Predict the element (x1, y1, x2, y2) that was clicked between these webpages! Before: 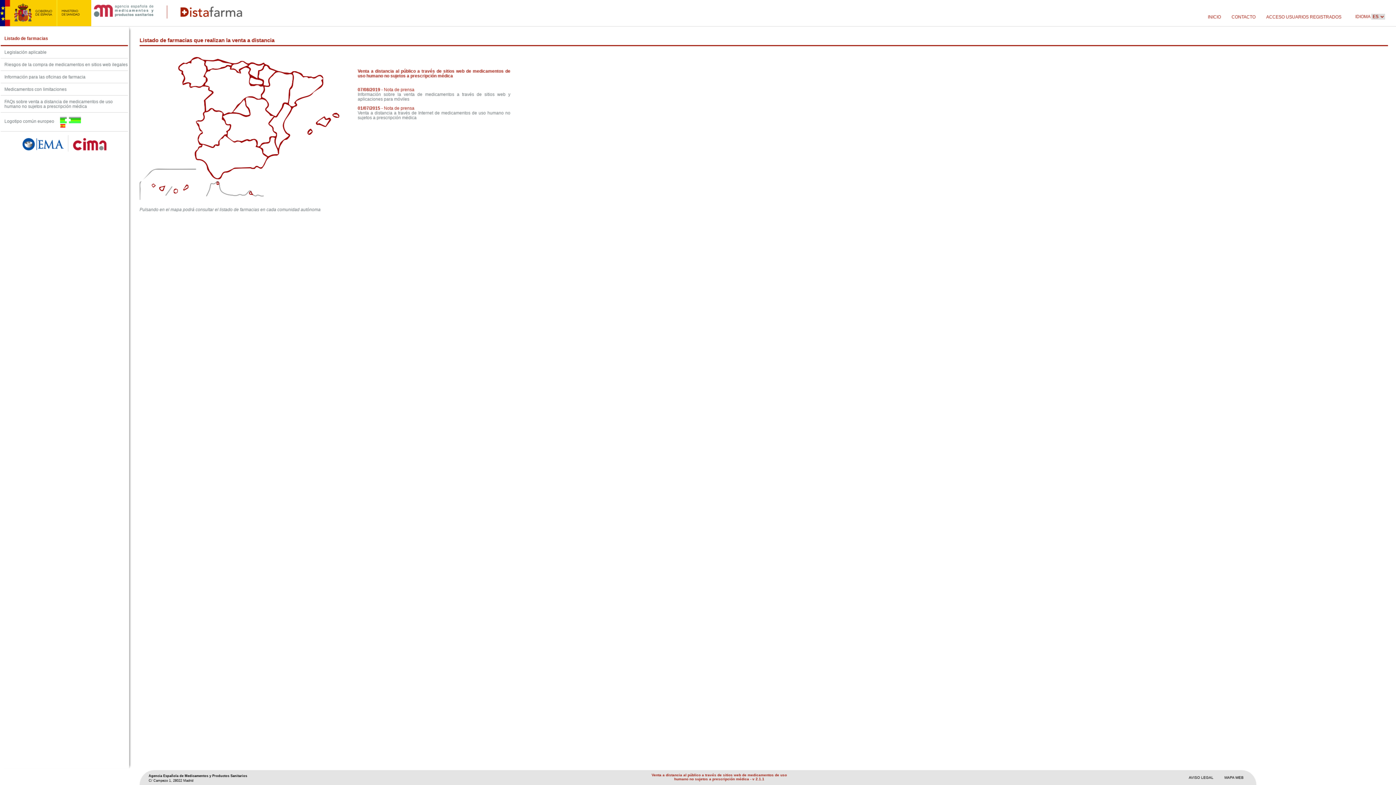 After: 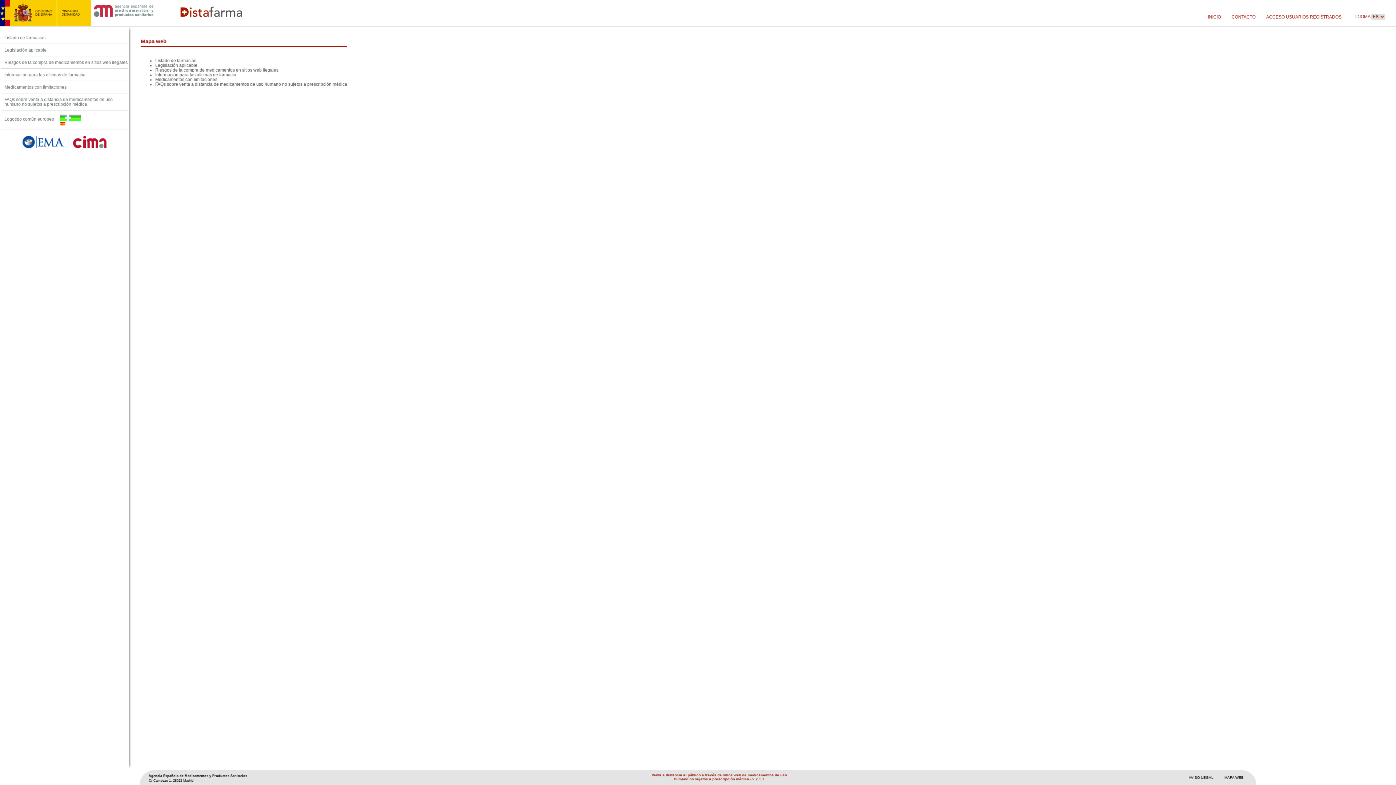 Action: label: MAPA WEB bbox: (1224, 776, 1244, 780)